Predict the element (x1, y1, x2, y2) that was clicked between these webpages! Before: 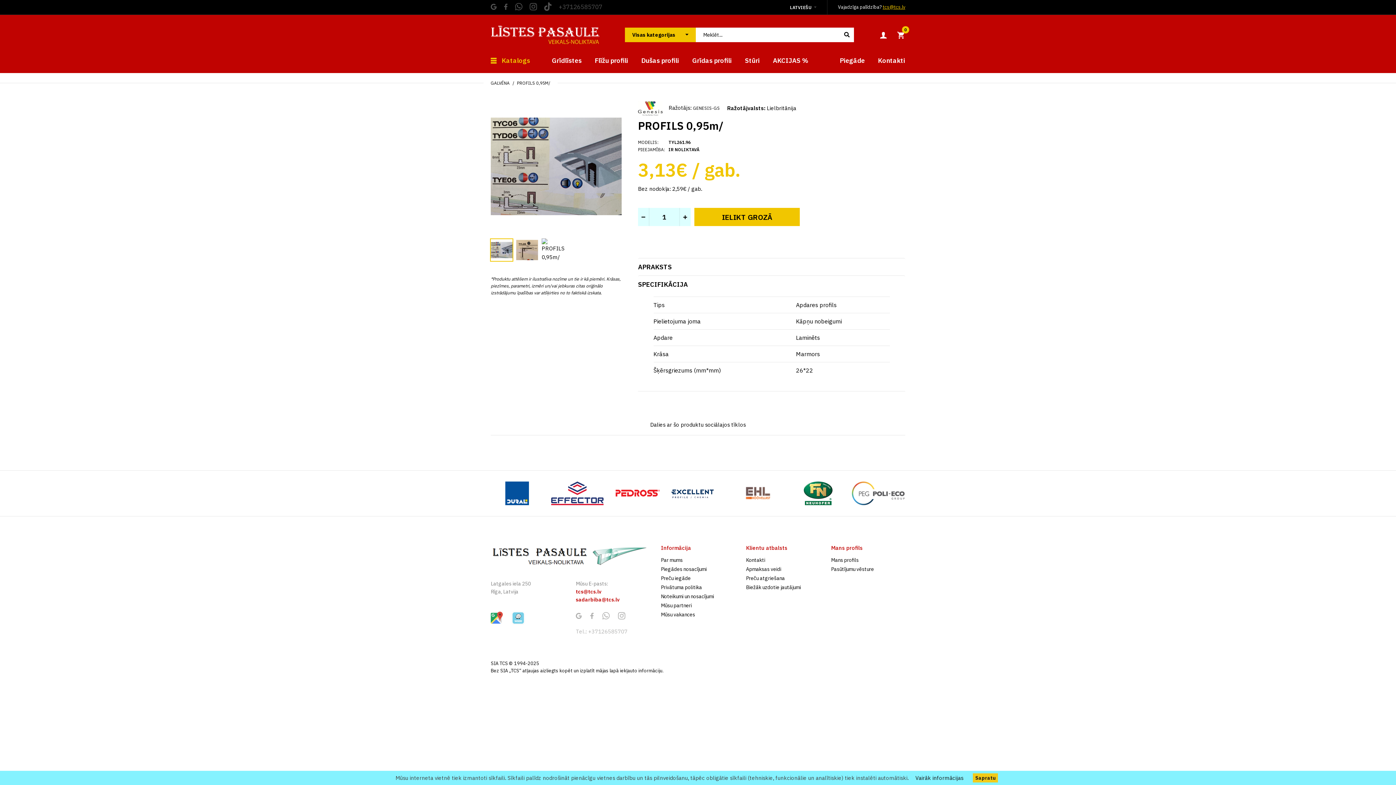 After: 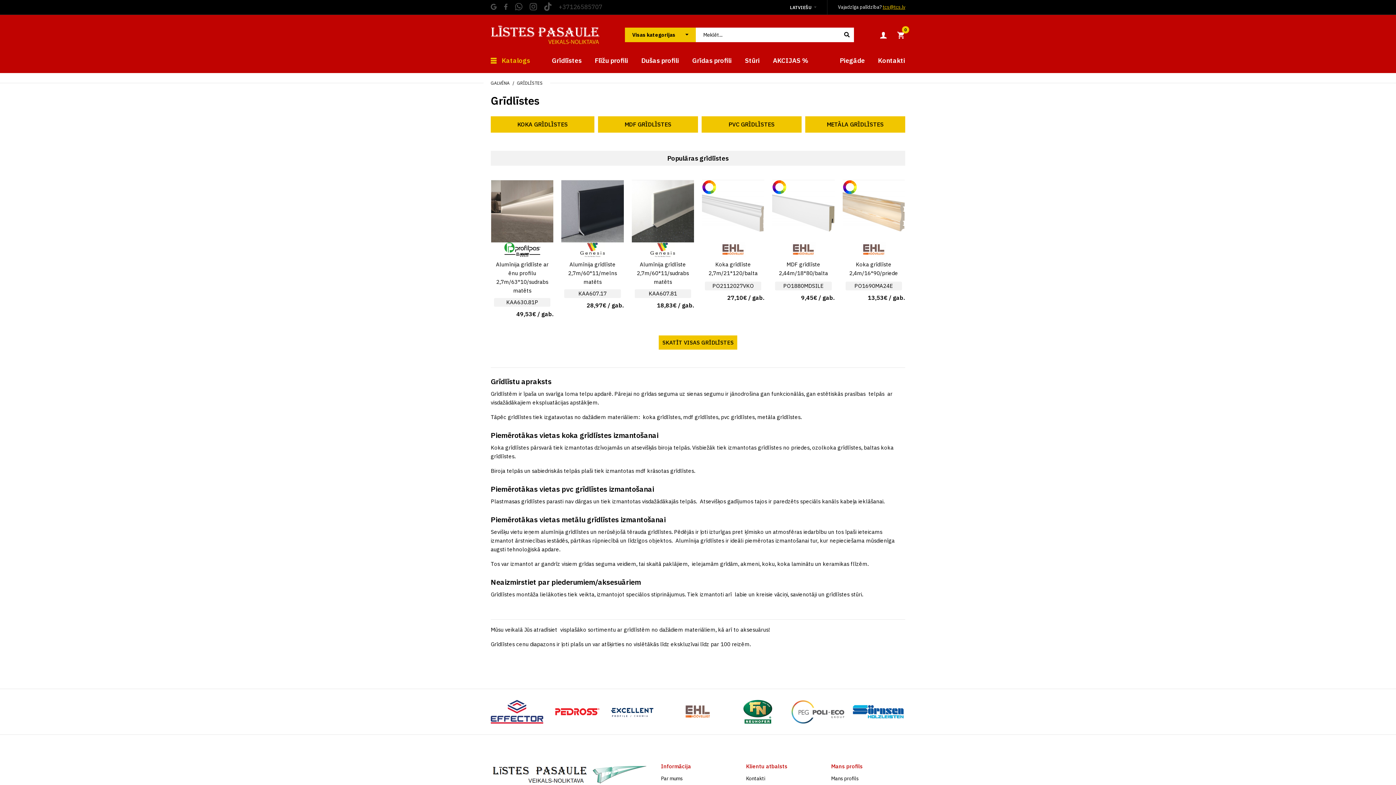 Action: label: Grīdlīstes bbox: (552, 54, 581, 73)